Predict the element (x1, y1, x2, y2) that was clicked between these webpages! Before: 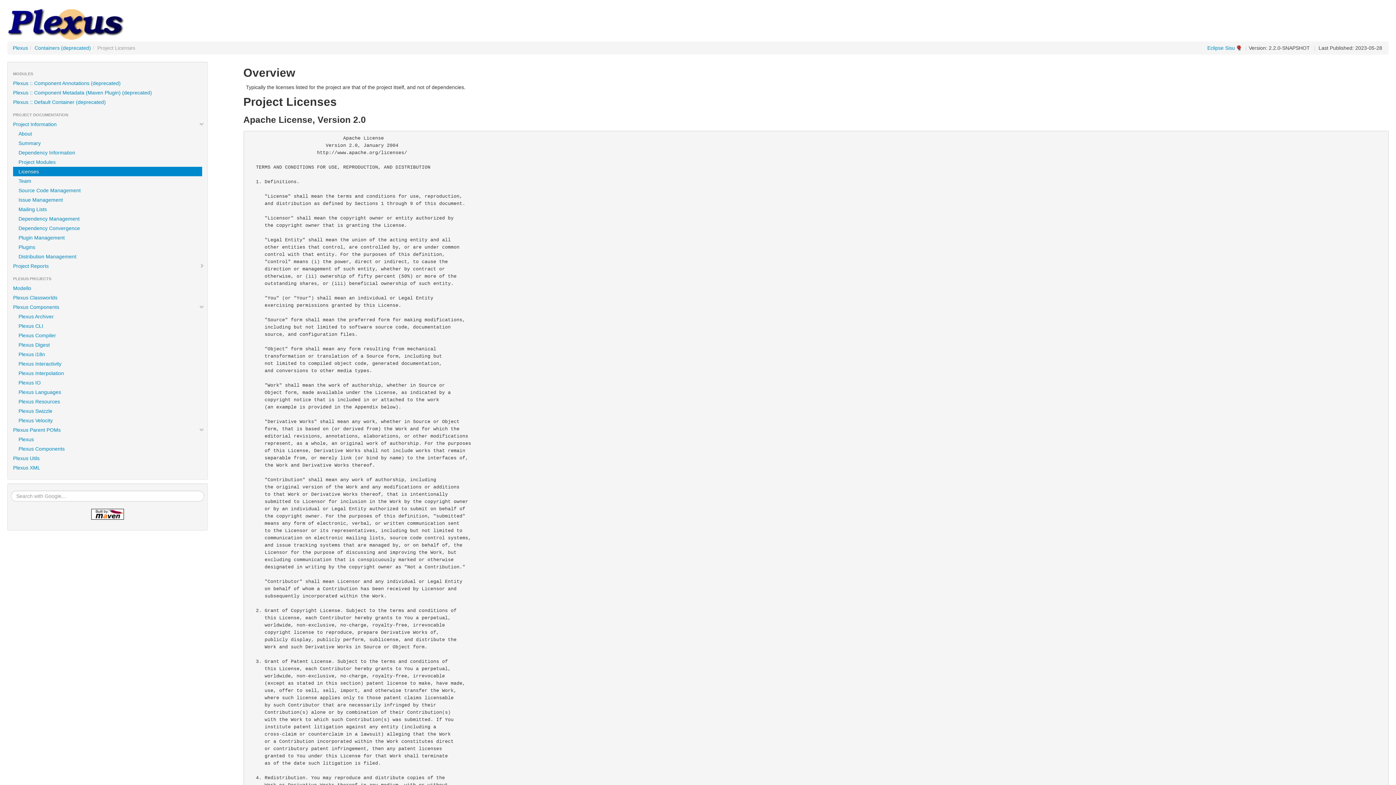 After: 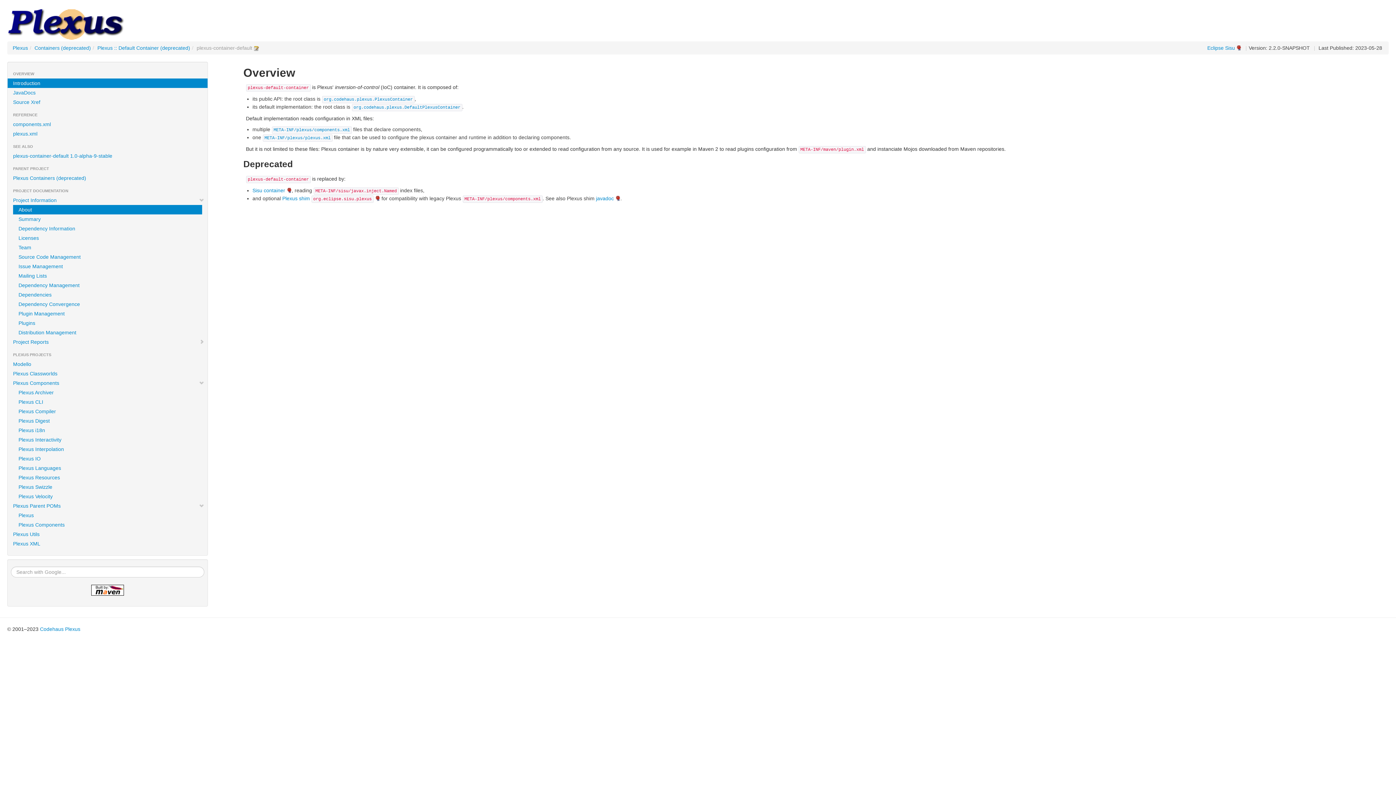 Action: label: Plexus :: Default Container (deprecated) bbox: (7, 97, 207, 106)